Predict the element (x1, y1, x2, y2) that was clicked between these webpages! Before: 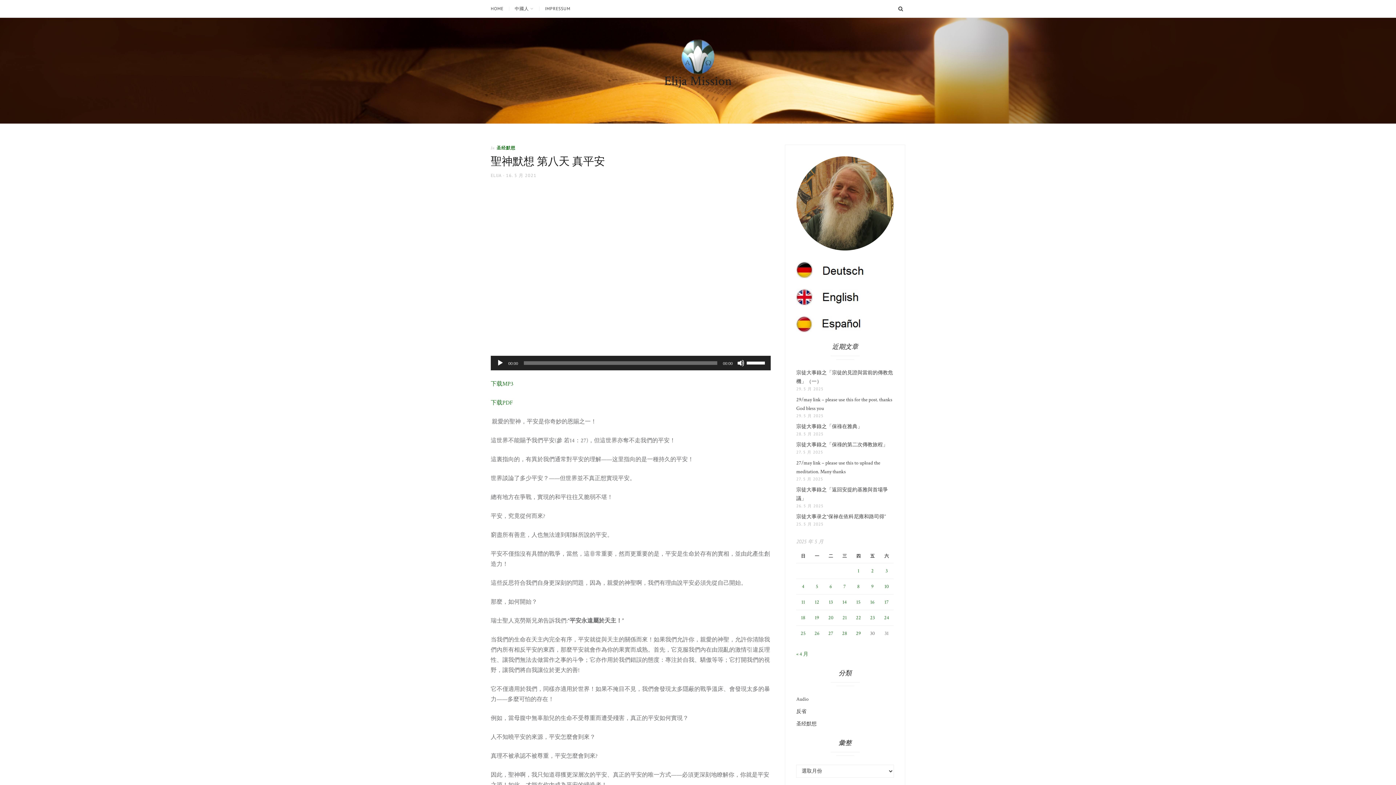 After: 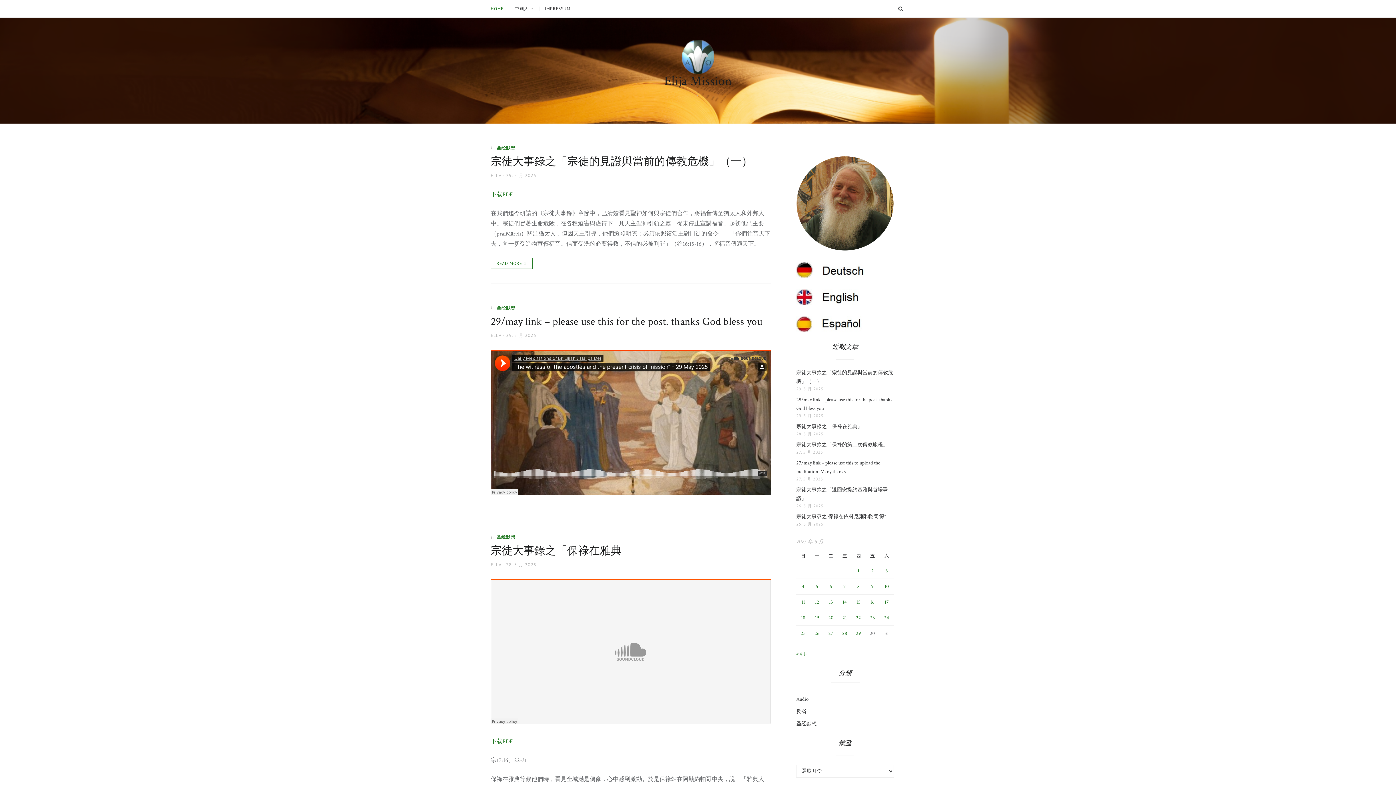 Action: bbox: (681, 52, 714, 60)